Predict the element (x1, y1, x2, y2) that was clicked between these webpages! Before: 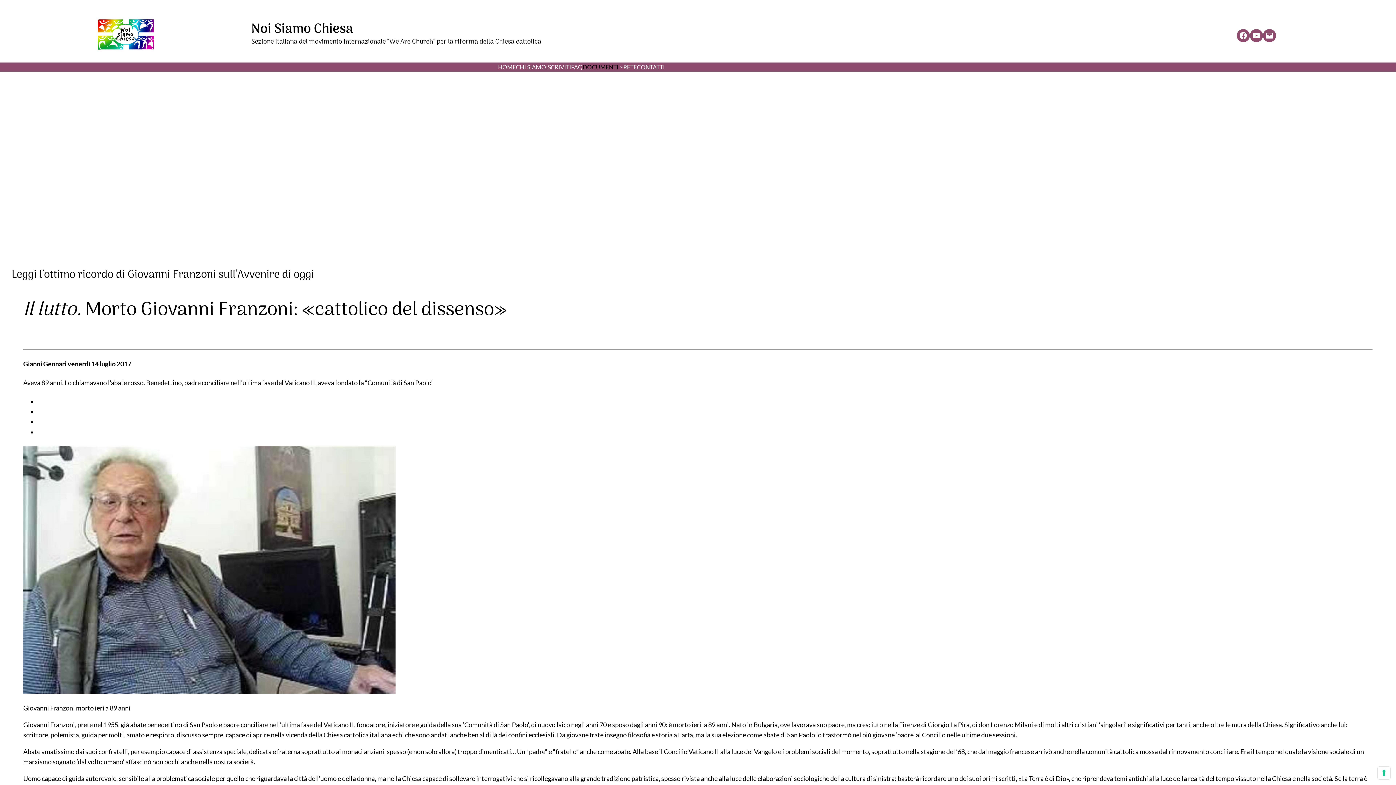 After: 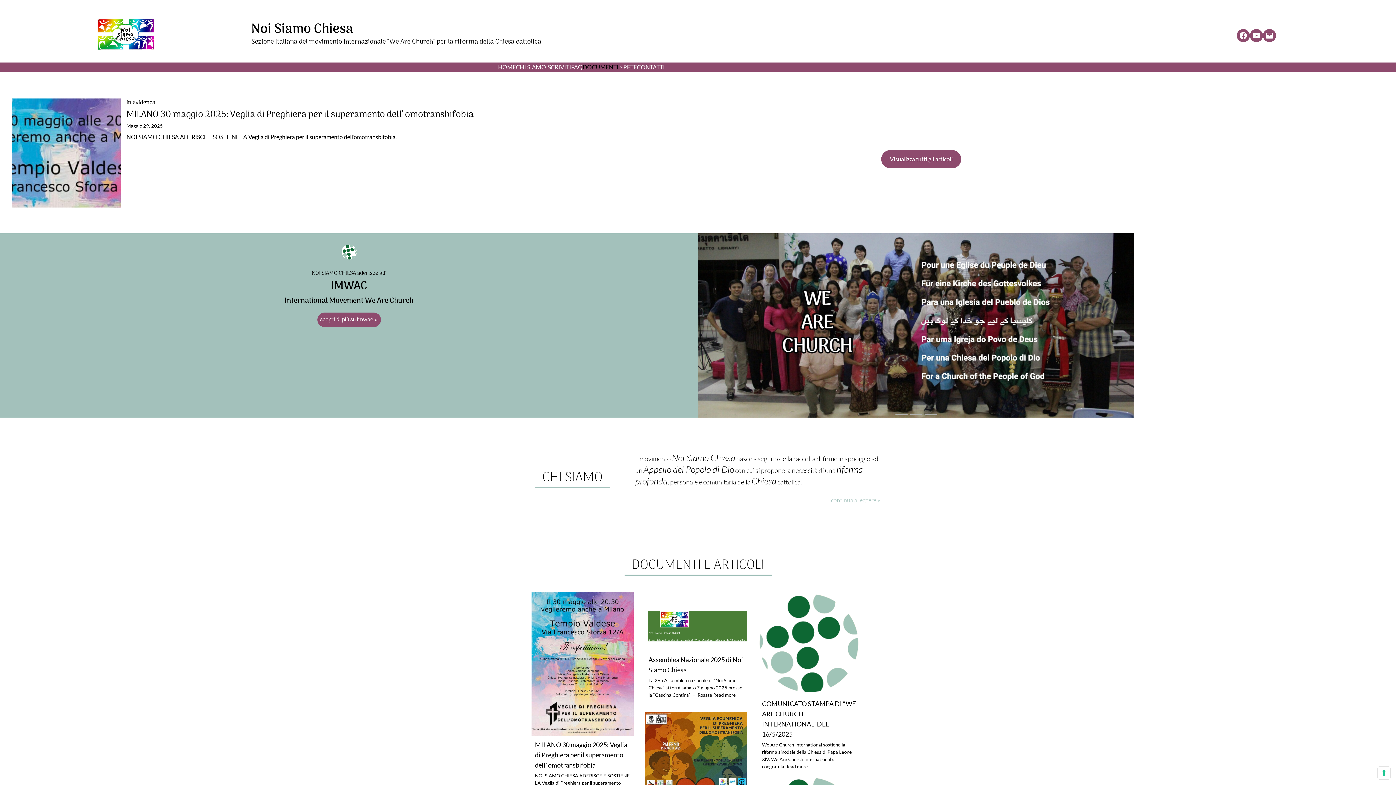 Action: bbox: (498, 62, 516, 71) label: HOME